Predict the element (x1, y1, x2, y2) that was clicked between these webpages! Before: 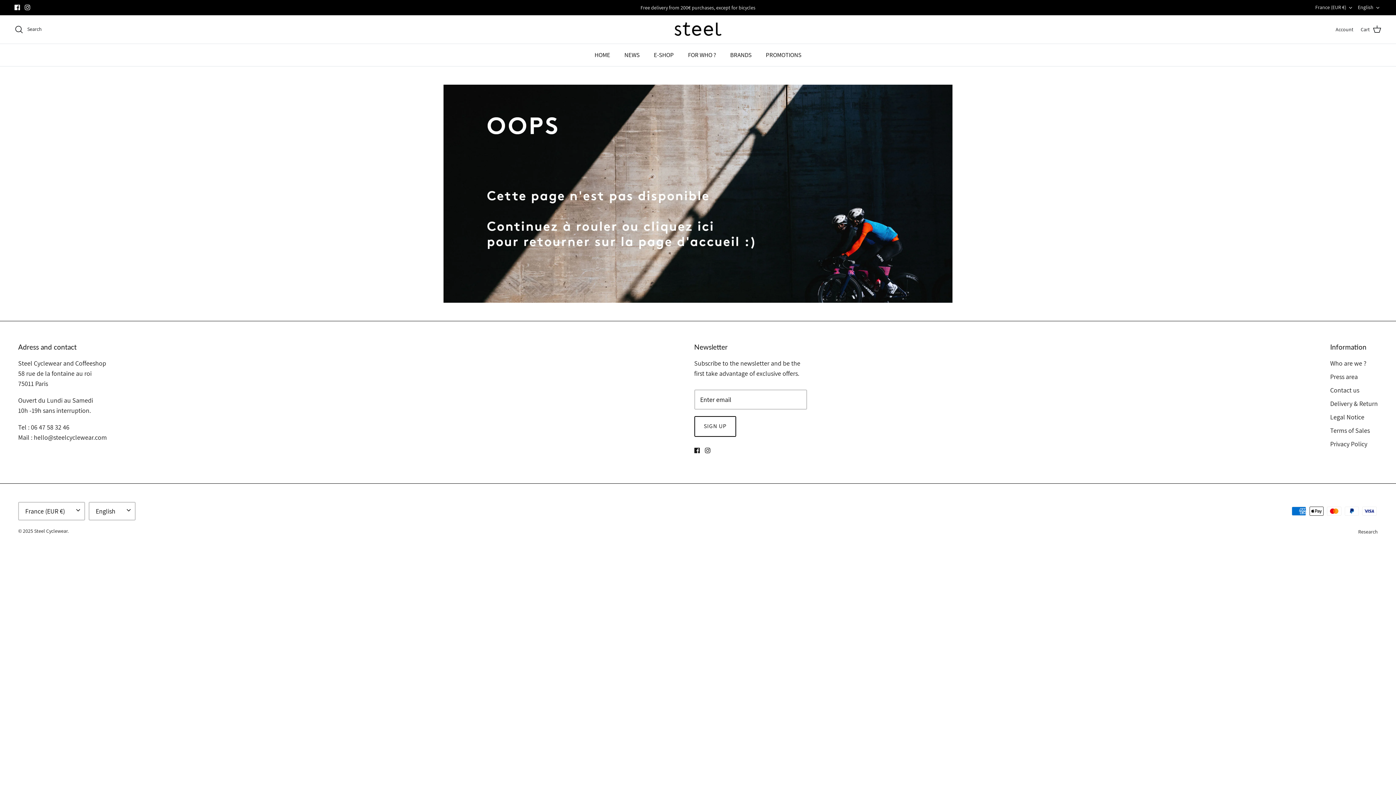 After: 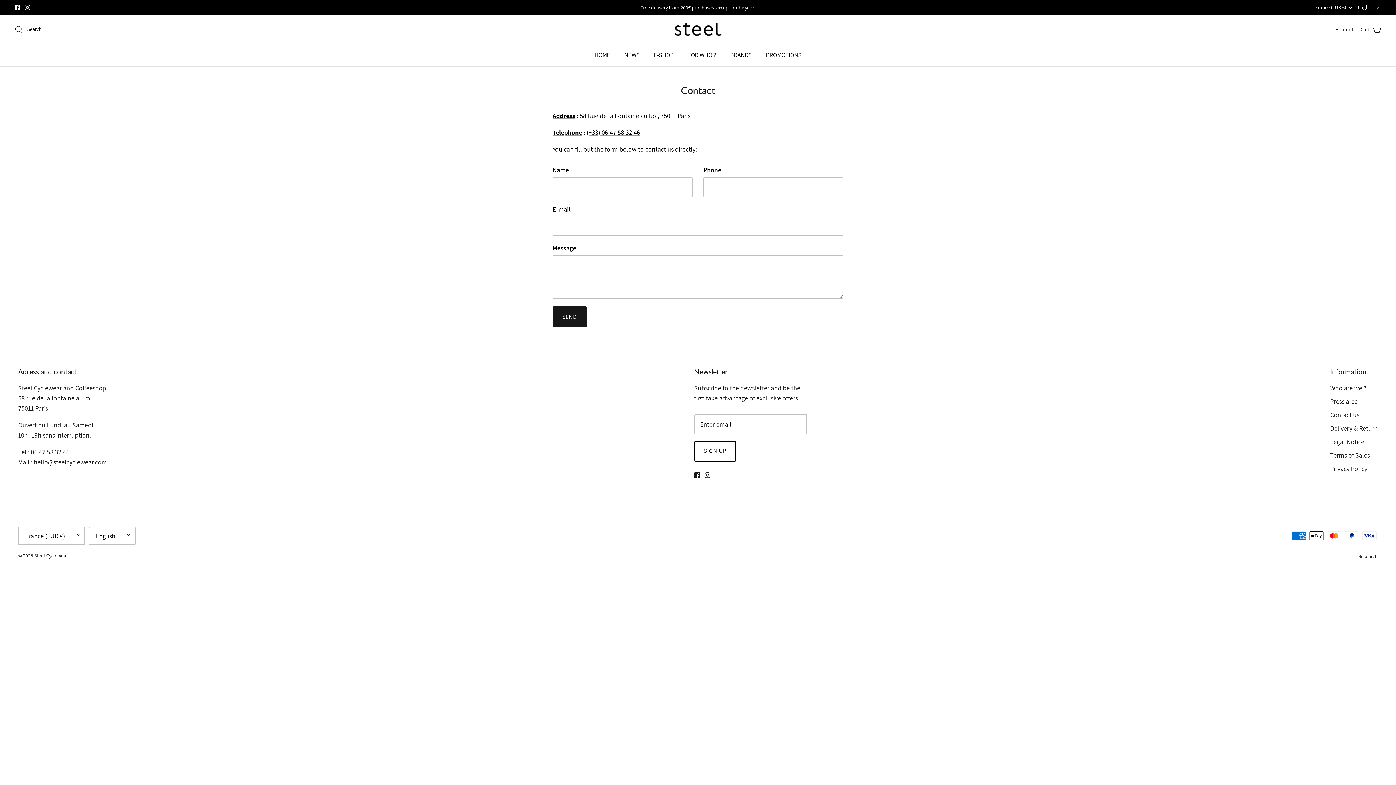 Action: label: Contact us bbox: (1330, 386, 1359, 394)